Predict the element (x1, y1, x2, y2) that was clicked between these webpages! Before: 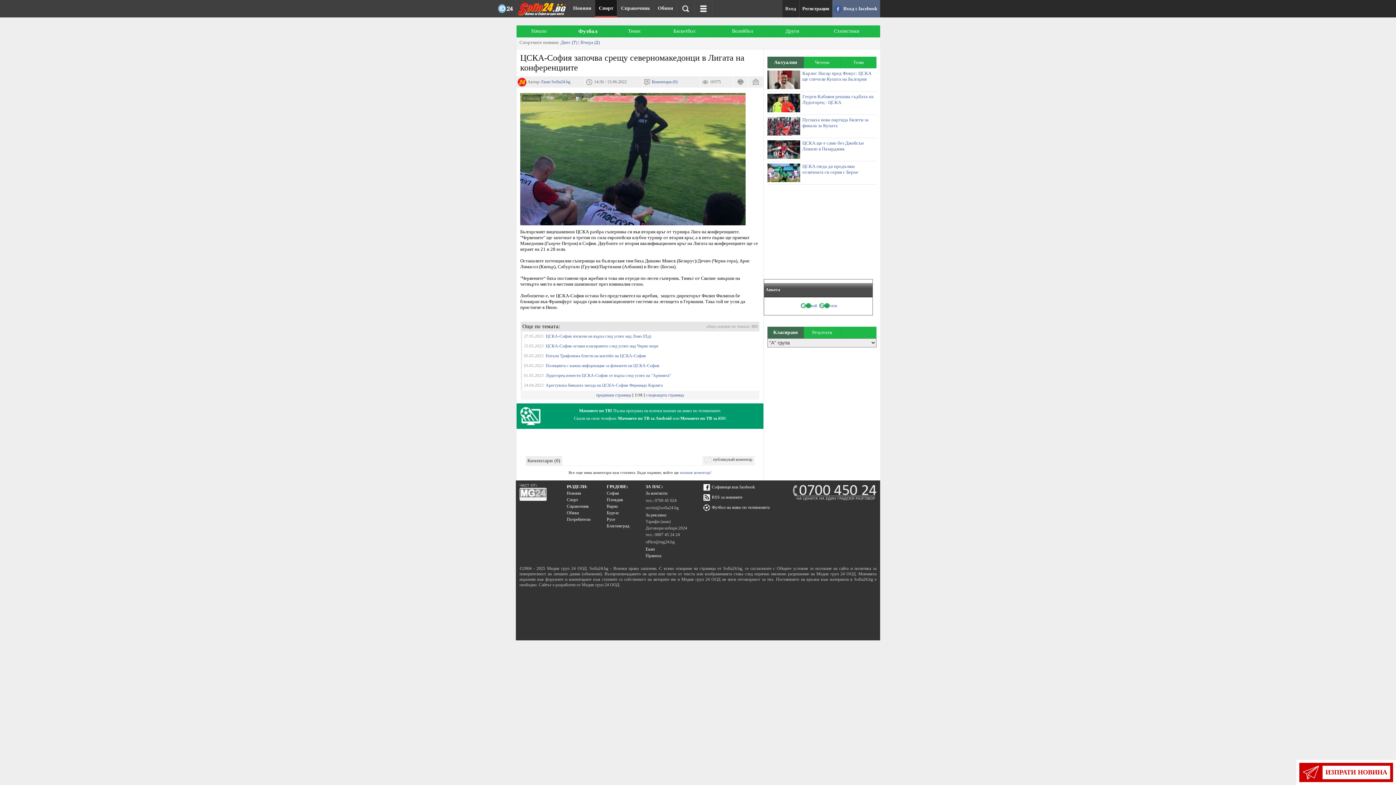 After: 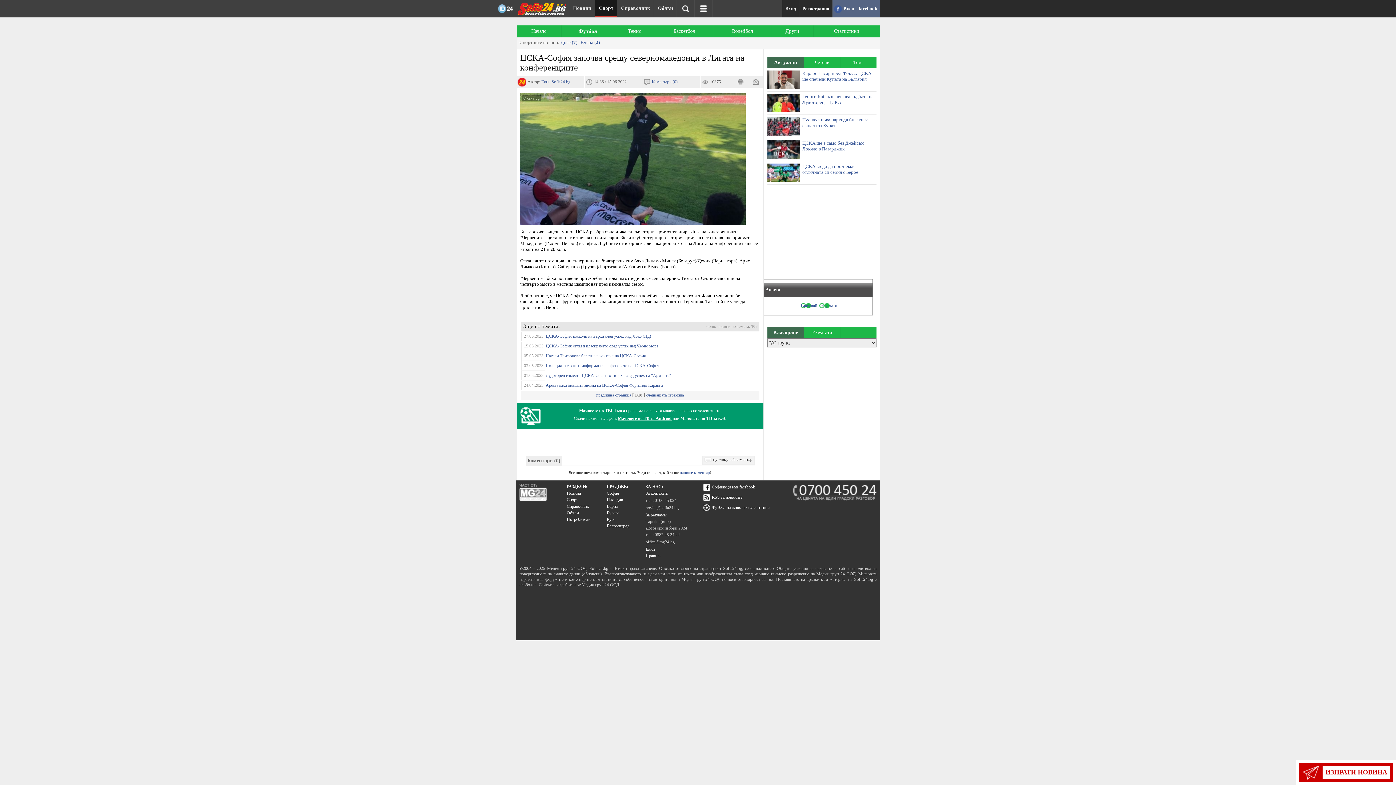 Action: bbox: (618, 416, 671, 421) label: Мачовете по ТВ за Android